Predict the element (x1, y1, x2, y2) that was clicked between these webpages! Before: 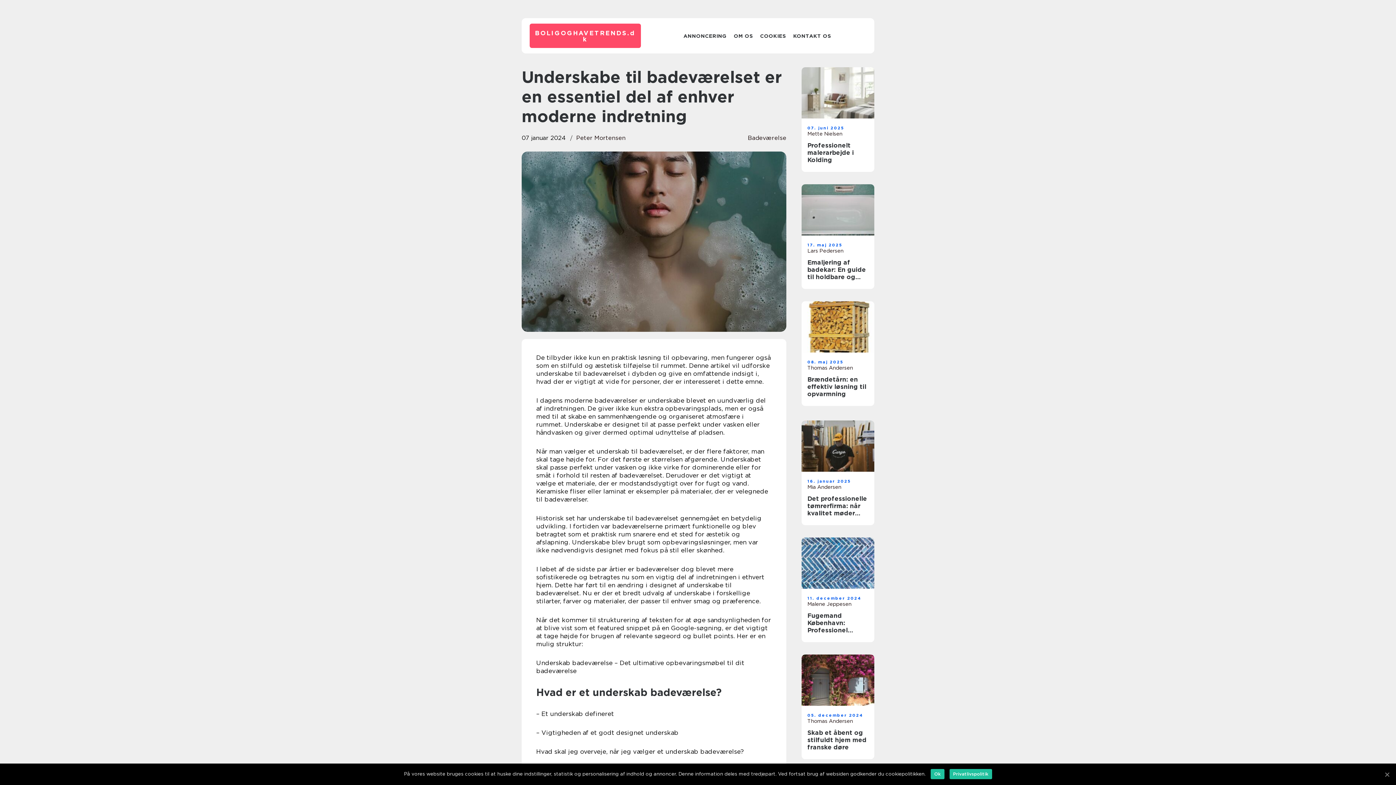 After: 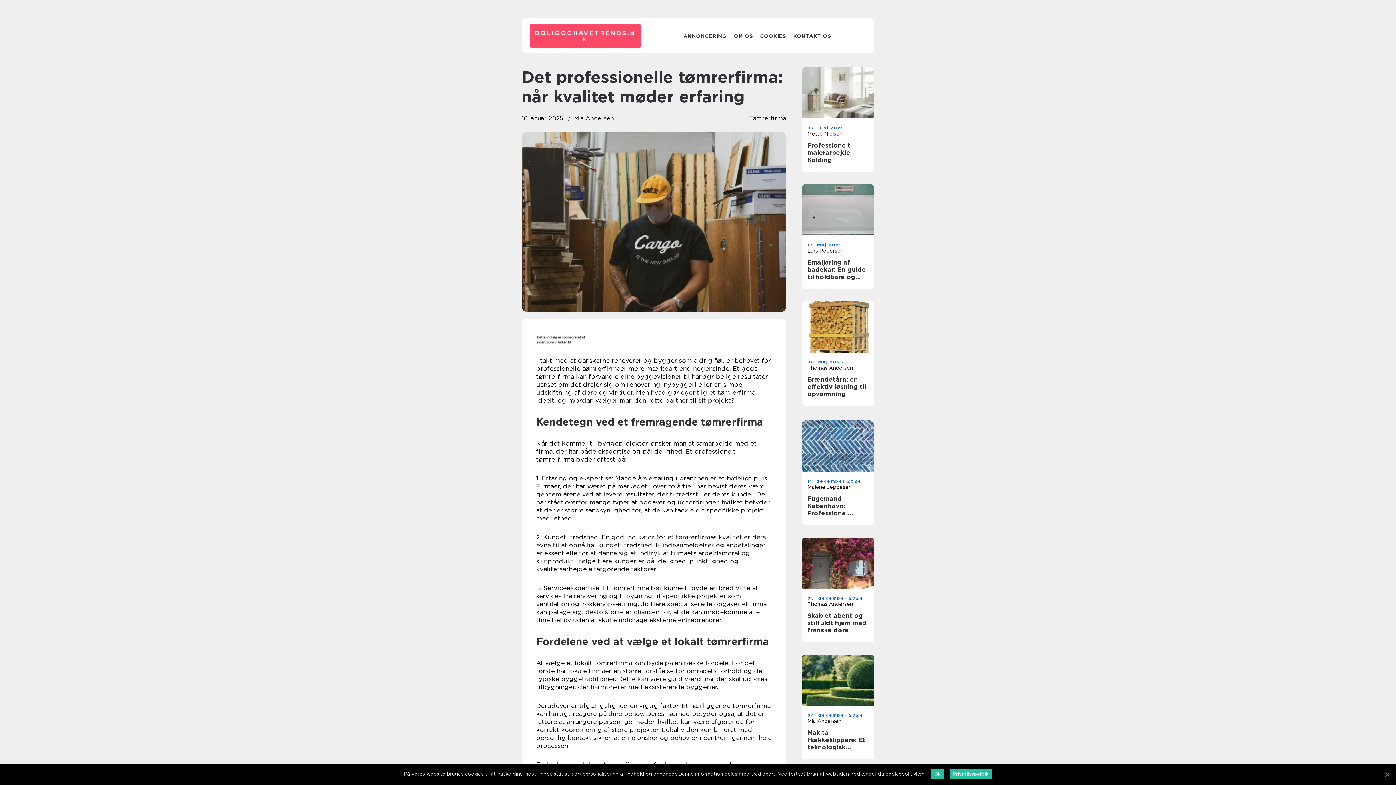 Action: label: Det professionelle tømrerfirma: når kvalitet møder erfaring bbox: (807, 495, 868, 517)